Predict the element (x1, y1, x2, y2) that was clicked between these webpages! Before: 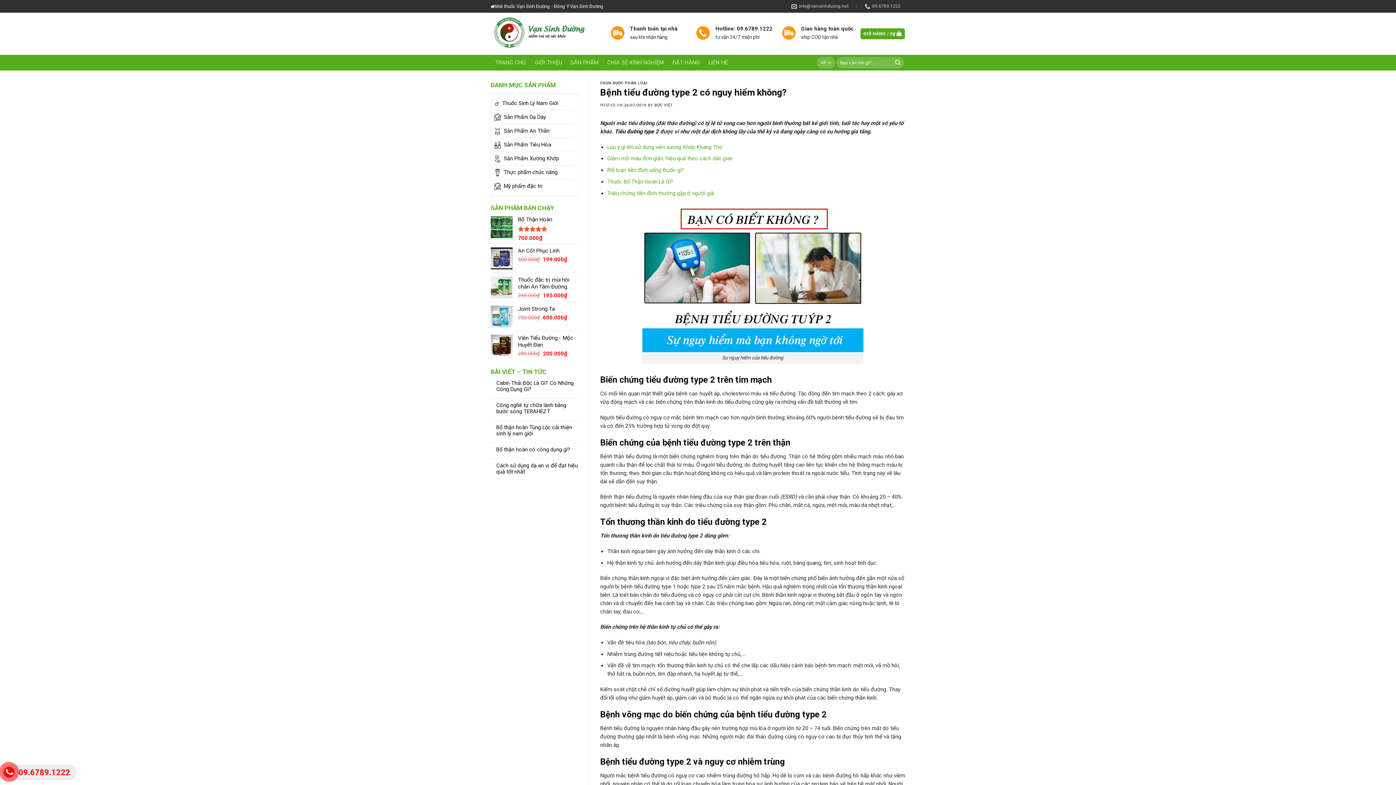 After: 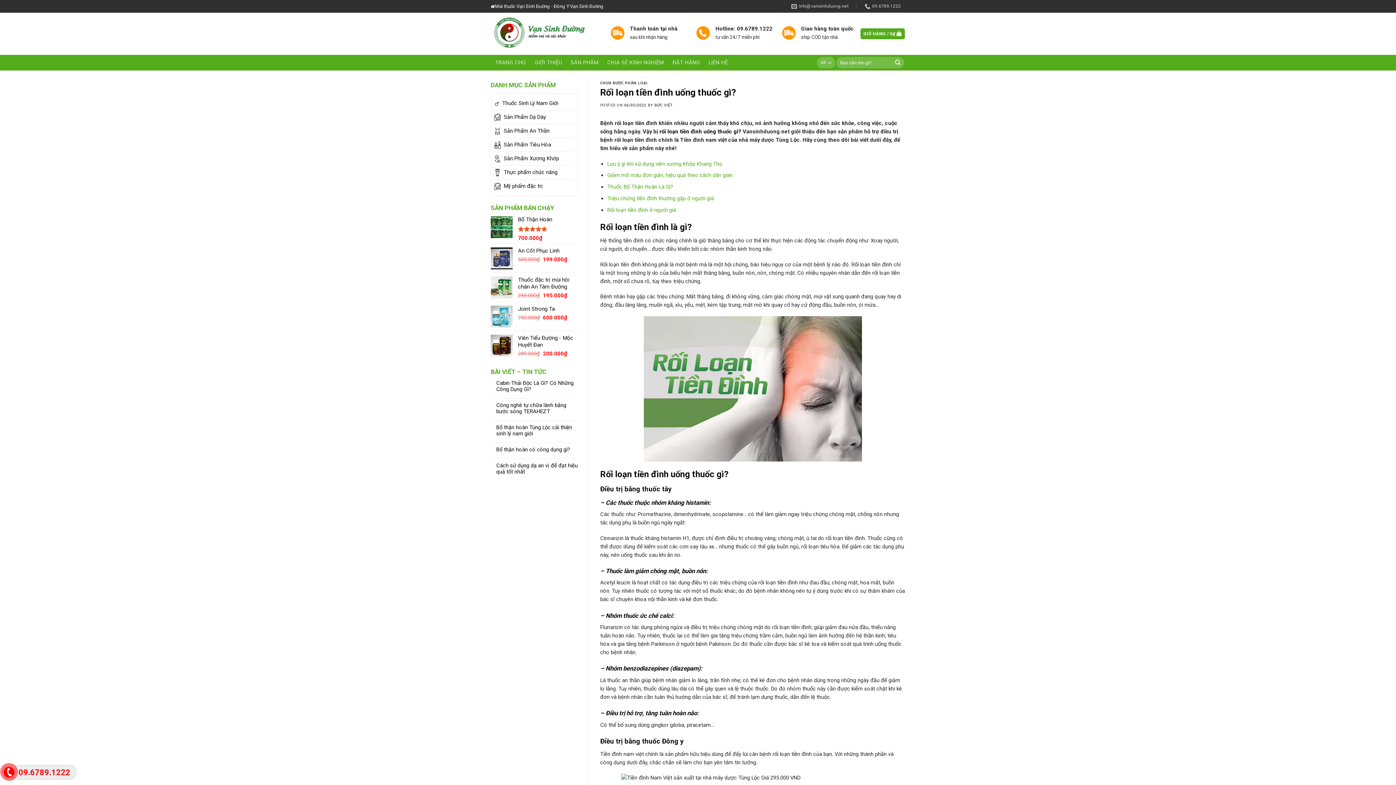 Action: bbox: (607, 167, 684, 173) label: Rối loạn tiền đình uống thuốc gì?